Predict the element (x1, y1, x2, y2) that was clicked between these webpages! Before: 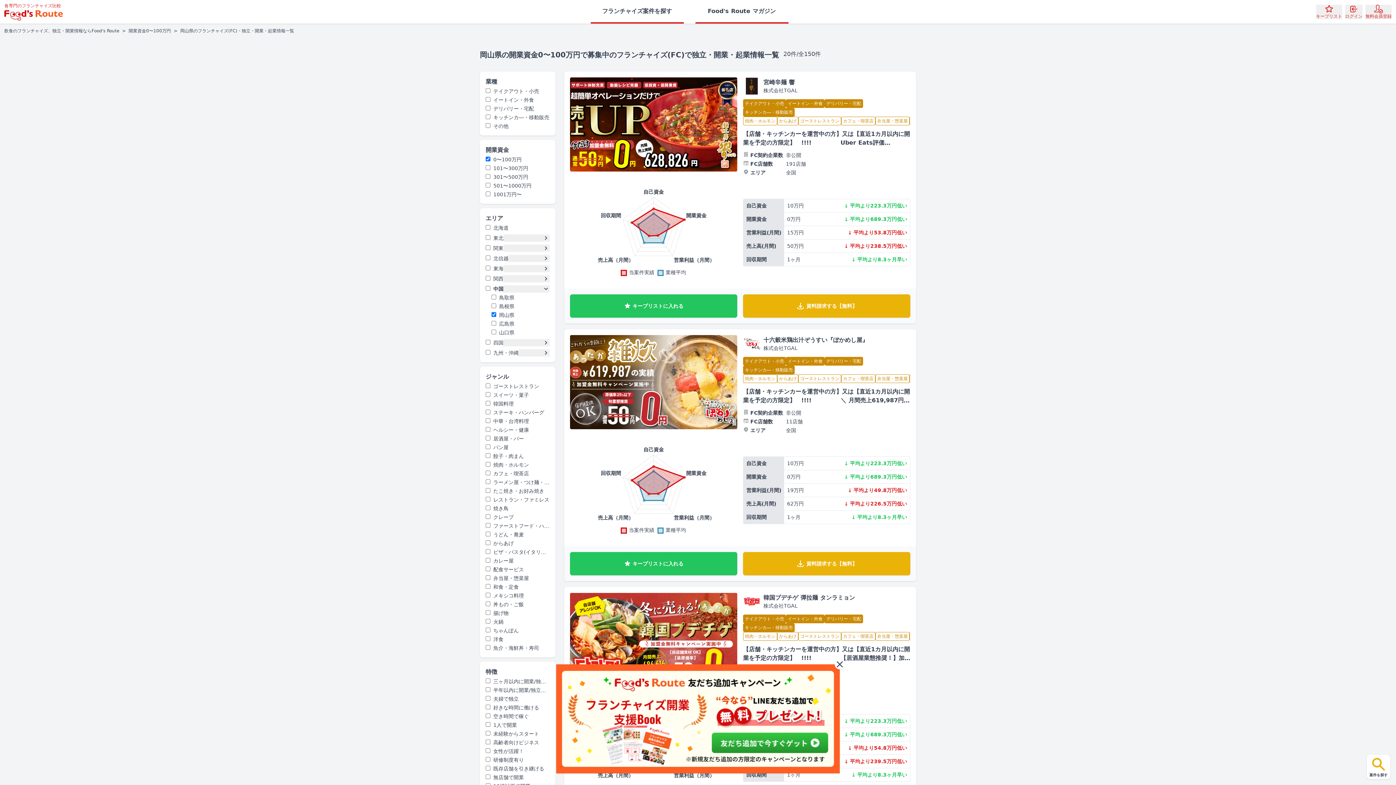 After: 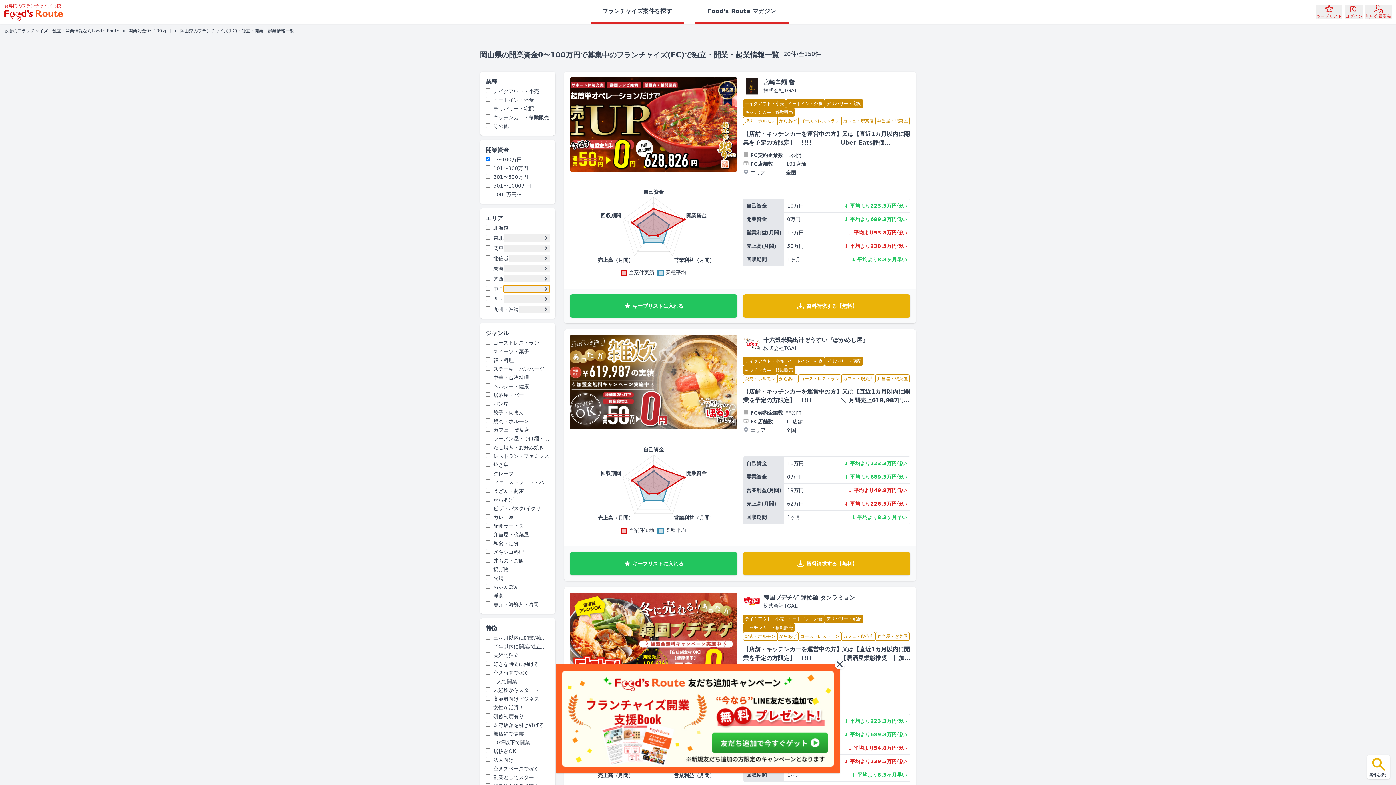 Action: bbox: (503, 285, 549, 292)